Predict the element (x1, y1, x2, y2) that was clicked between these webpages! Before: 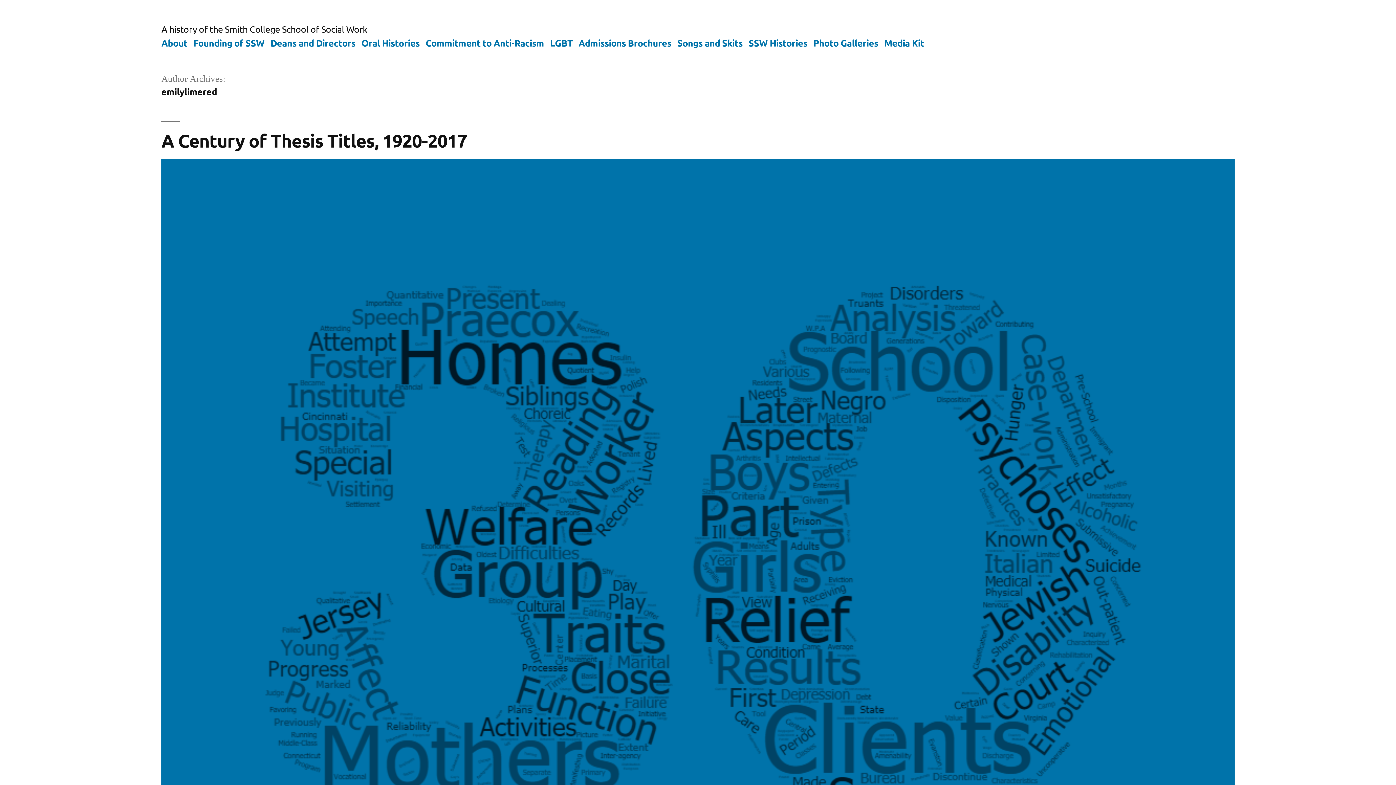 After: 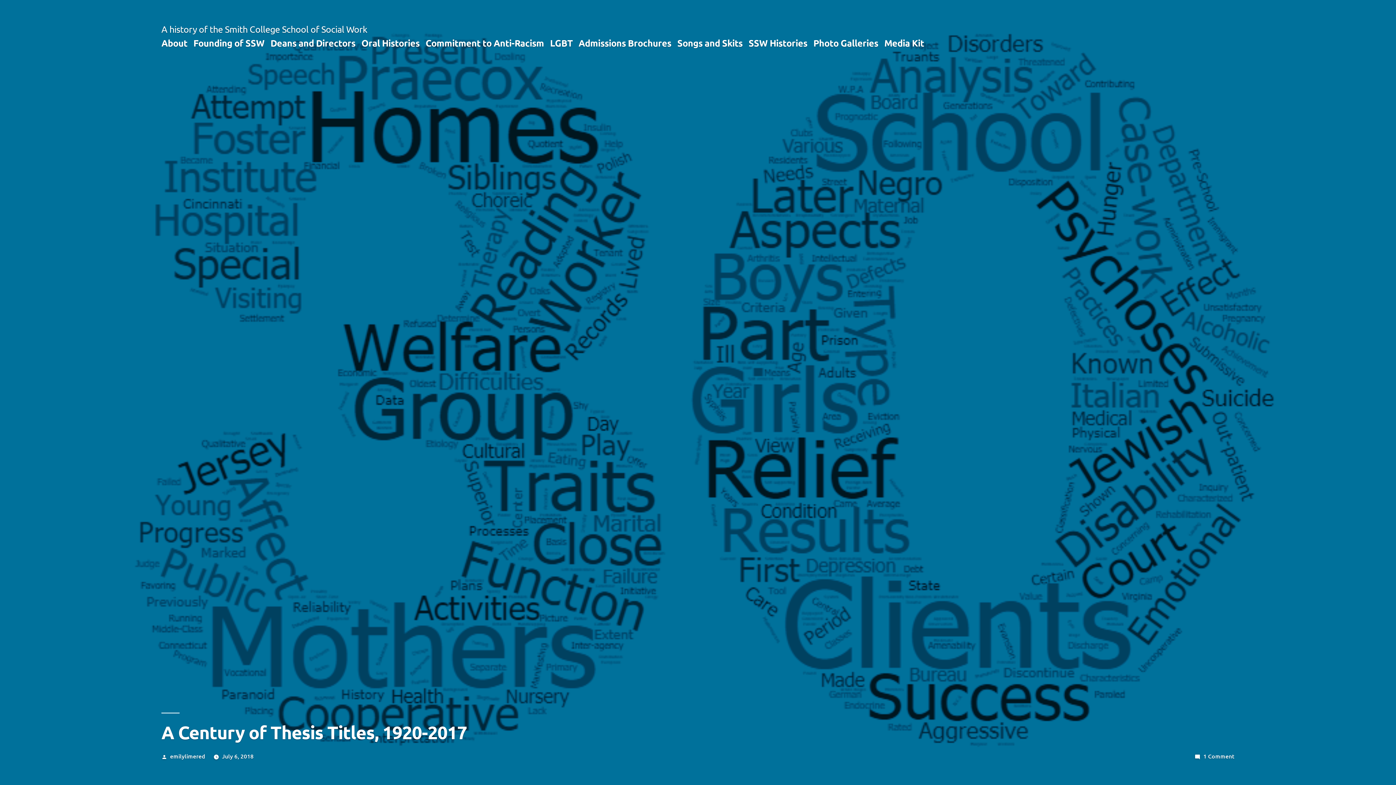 Action: bbox: (161, 159, 1234, 964)